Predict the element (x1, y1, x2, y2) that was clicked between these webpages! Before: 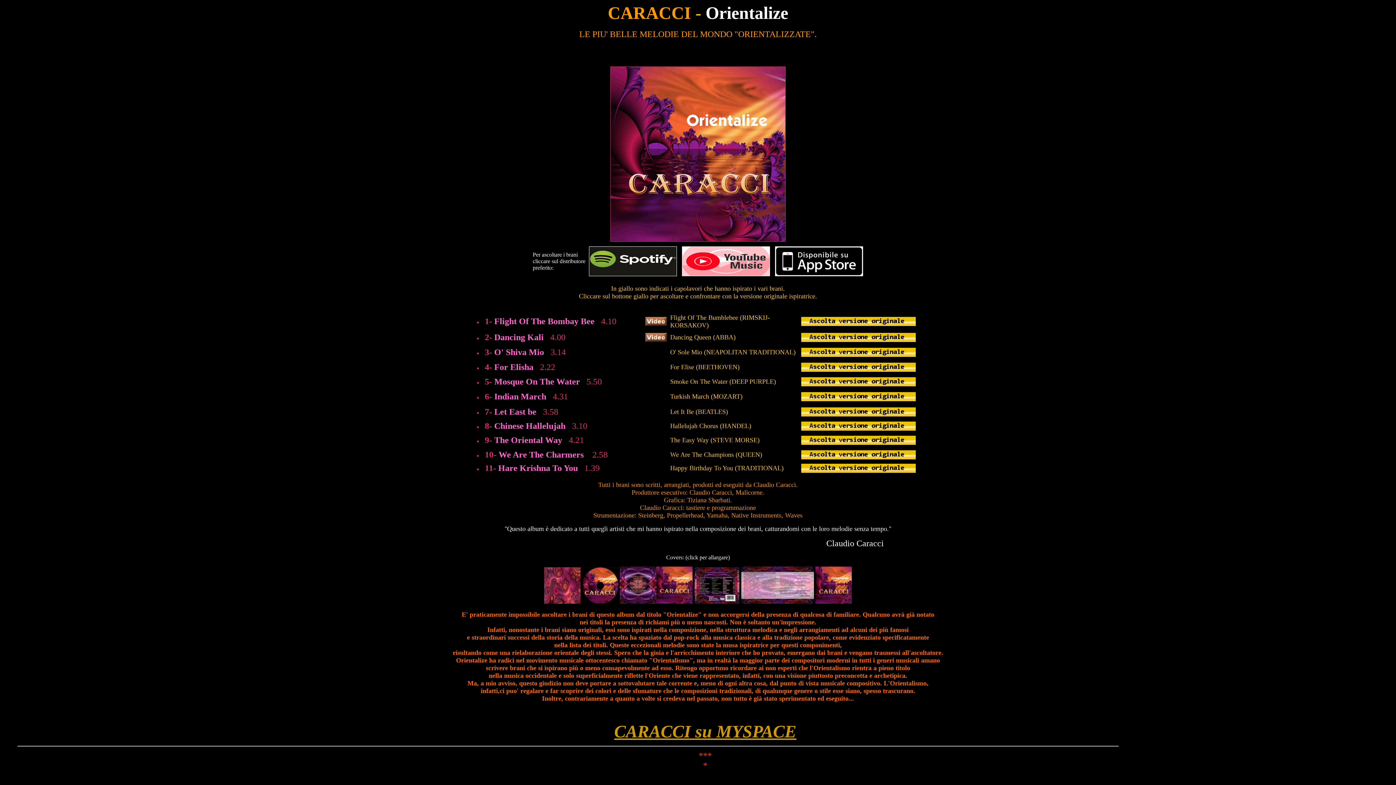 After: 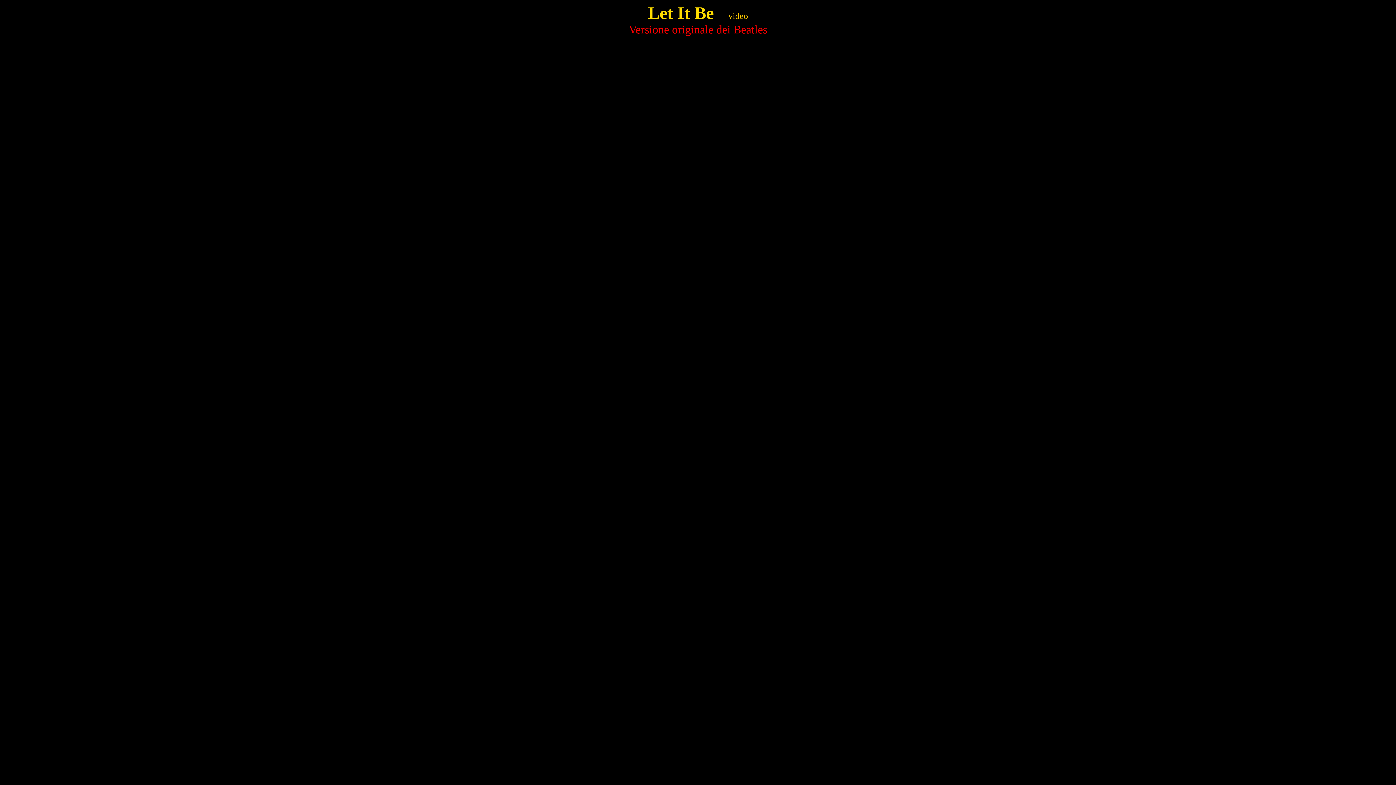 Action: bbox: (801, 406, 915, 416)